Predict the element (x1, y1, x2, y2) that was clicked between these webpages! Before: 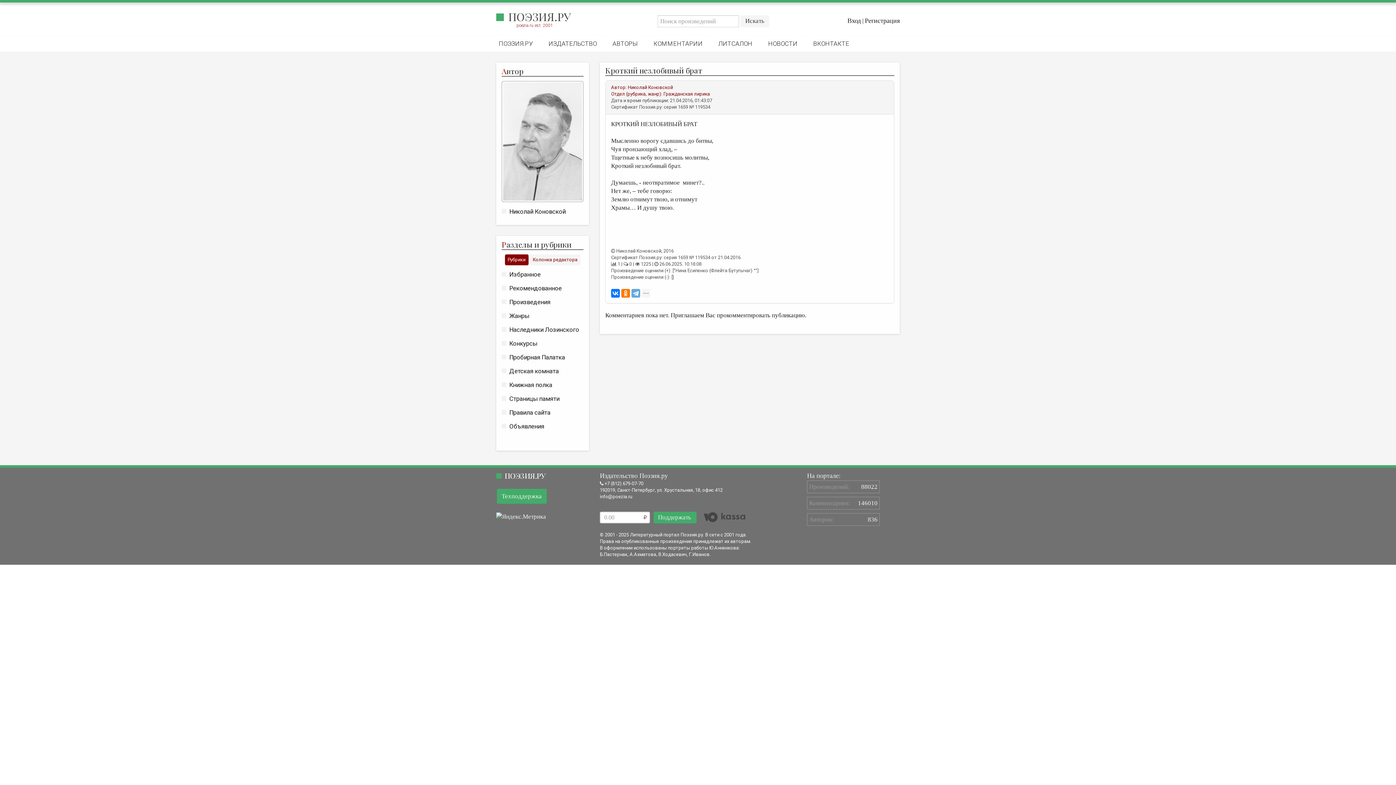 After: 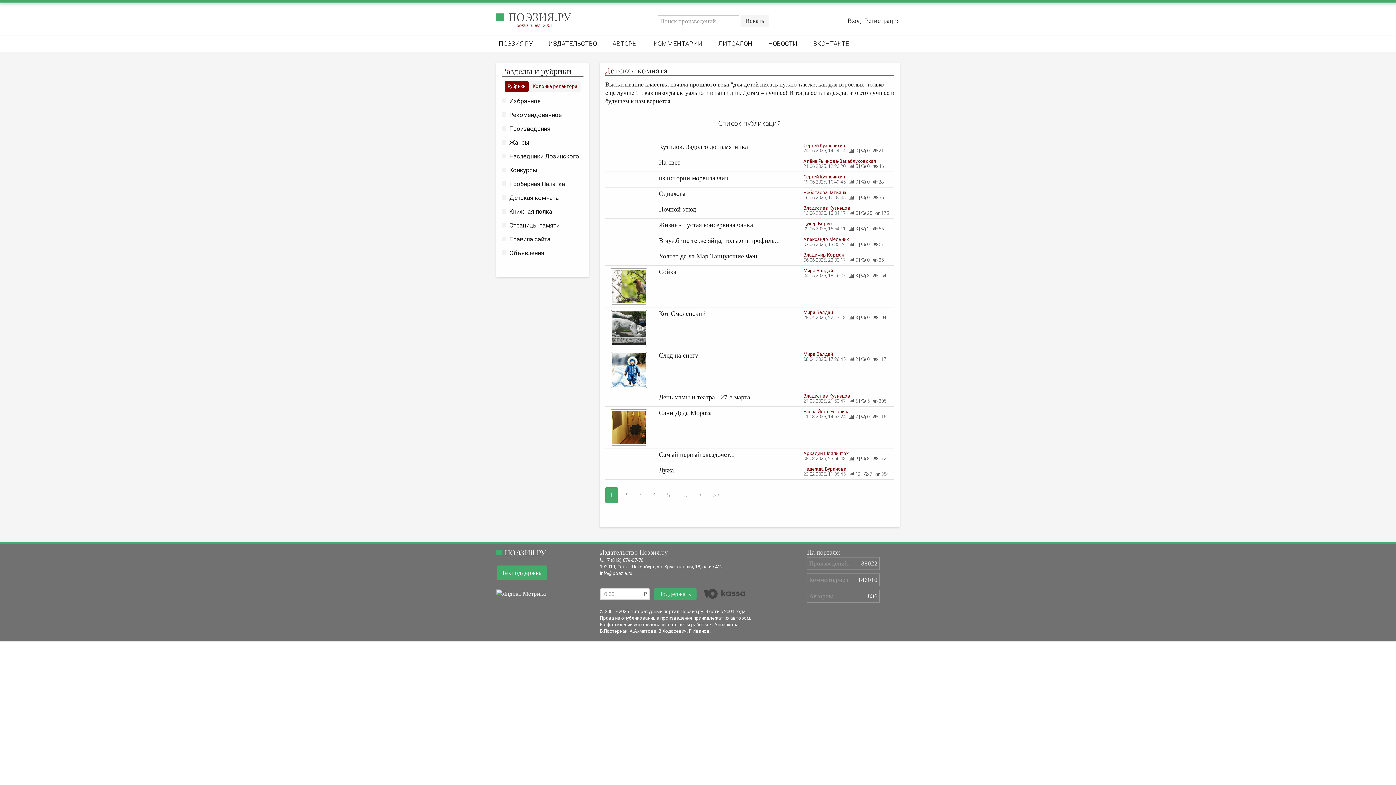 Action: bbox: (501, 367, 558, 374) label: Детская комната